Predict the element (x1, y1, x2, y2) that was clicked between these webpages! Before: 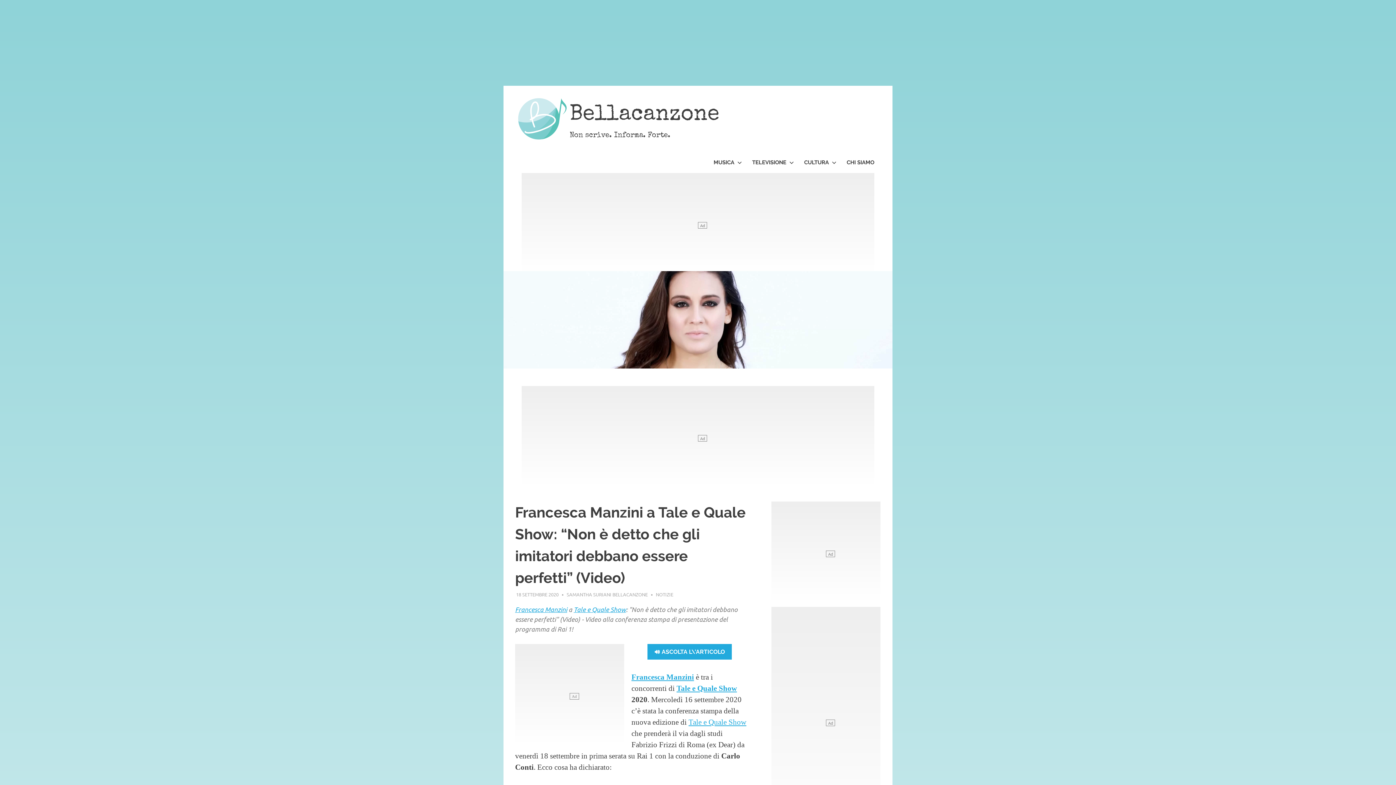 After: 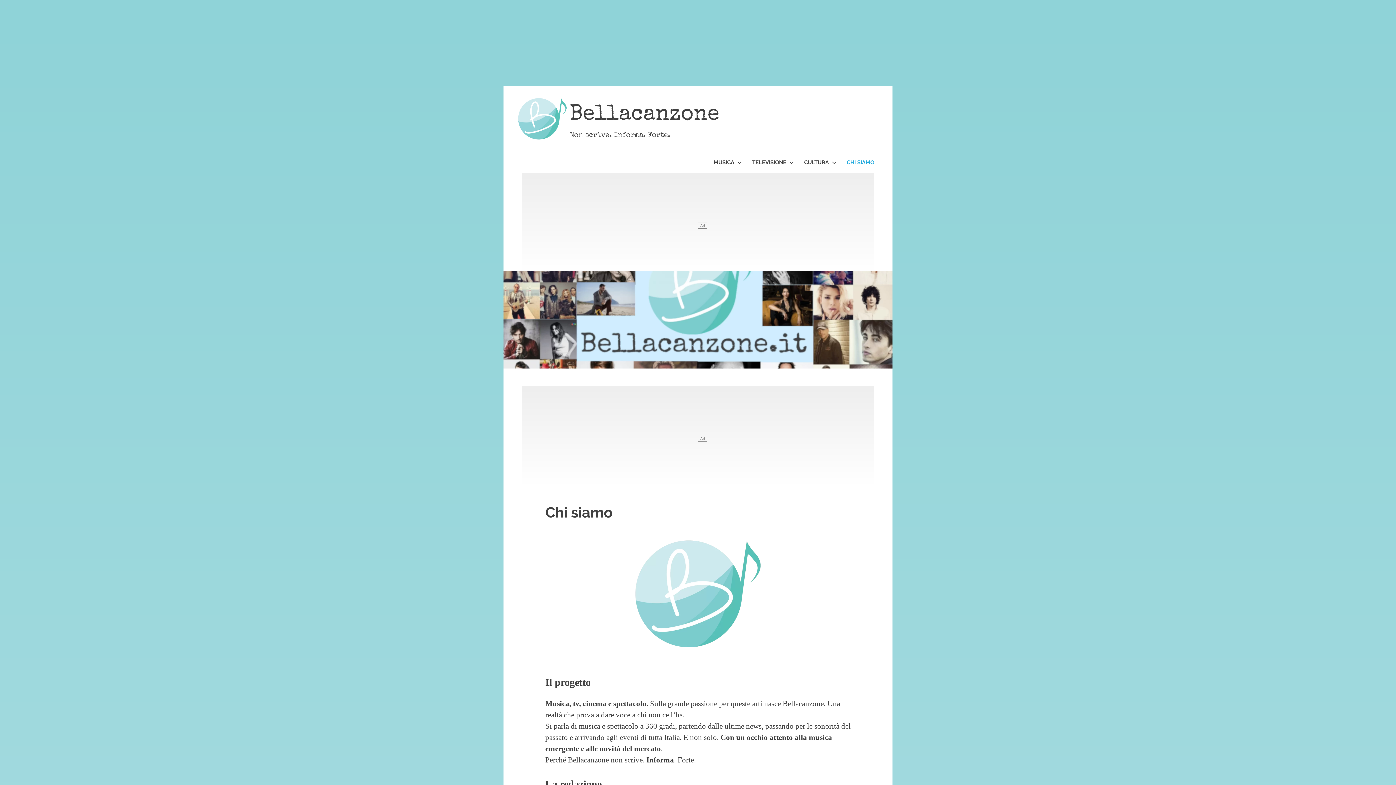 Action: label: CHI SIAMO bbox: (840, 152, 881, 173)